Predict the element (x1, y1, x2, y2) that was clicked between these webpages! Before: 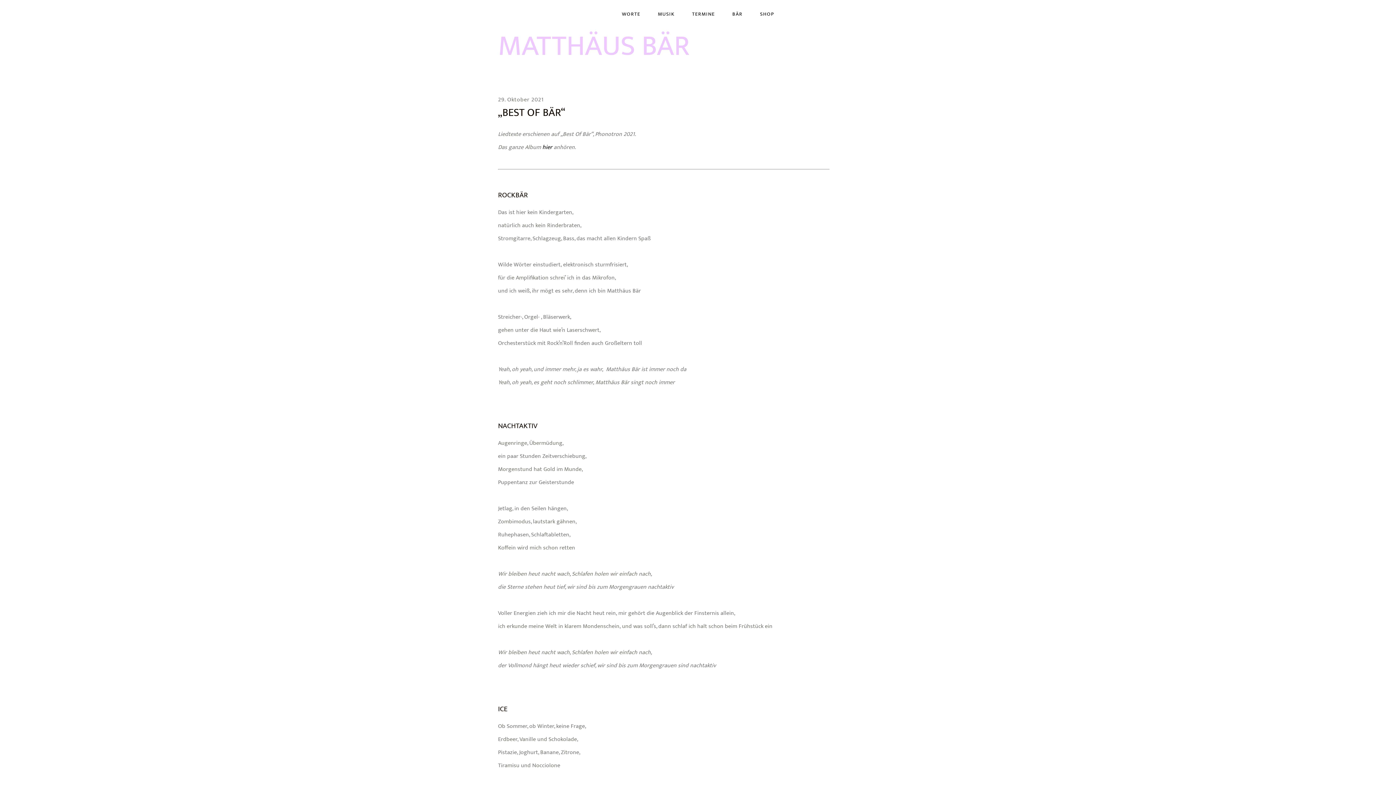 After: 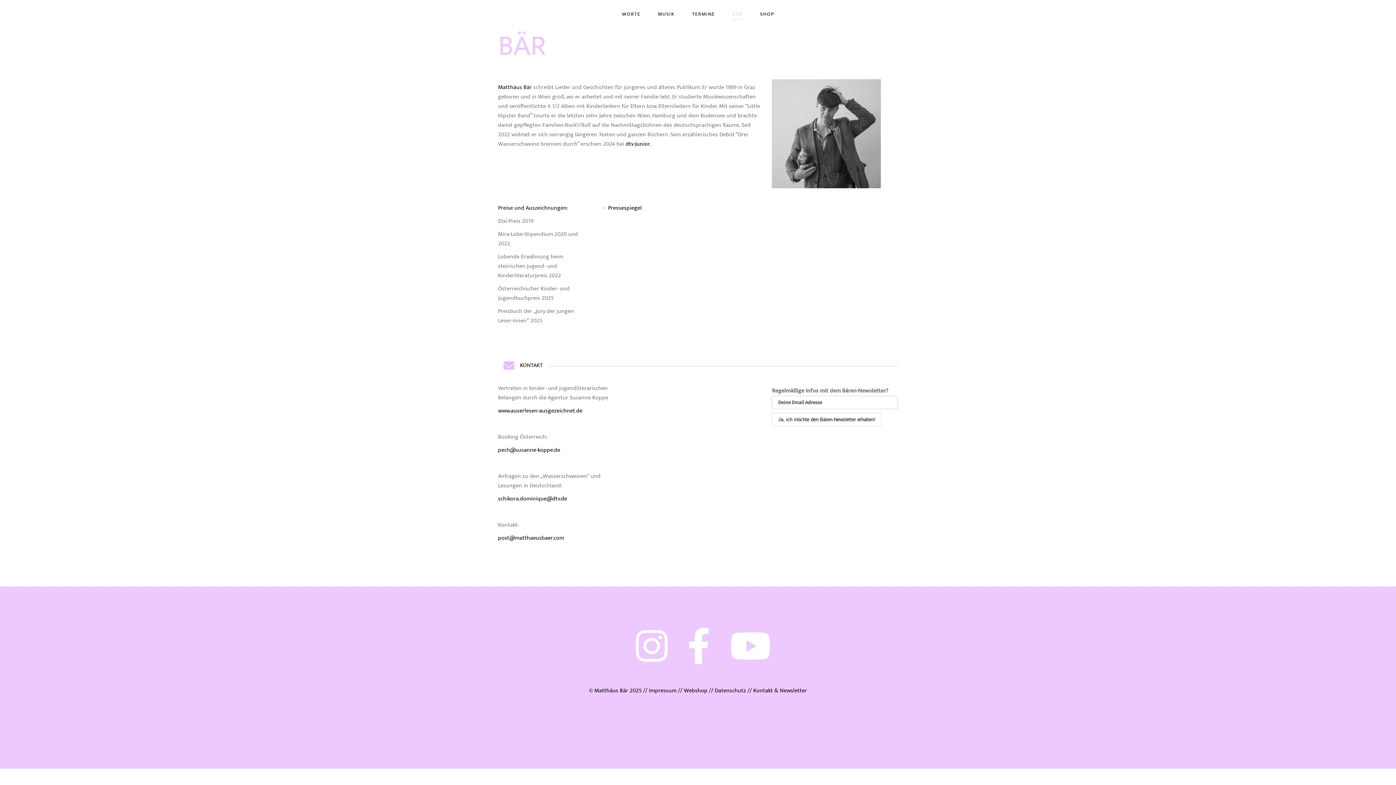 Action: label: BÄR bbox: (723, 0, 751, 28)